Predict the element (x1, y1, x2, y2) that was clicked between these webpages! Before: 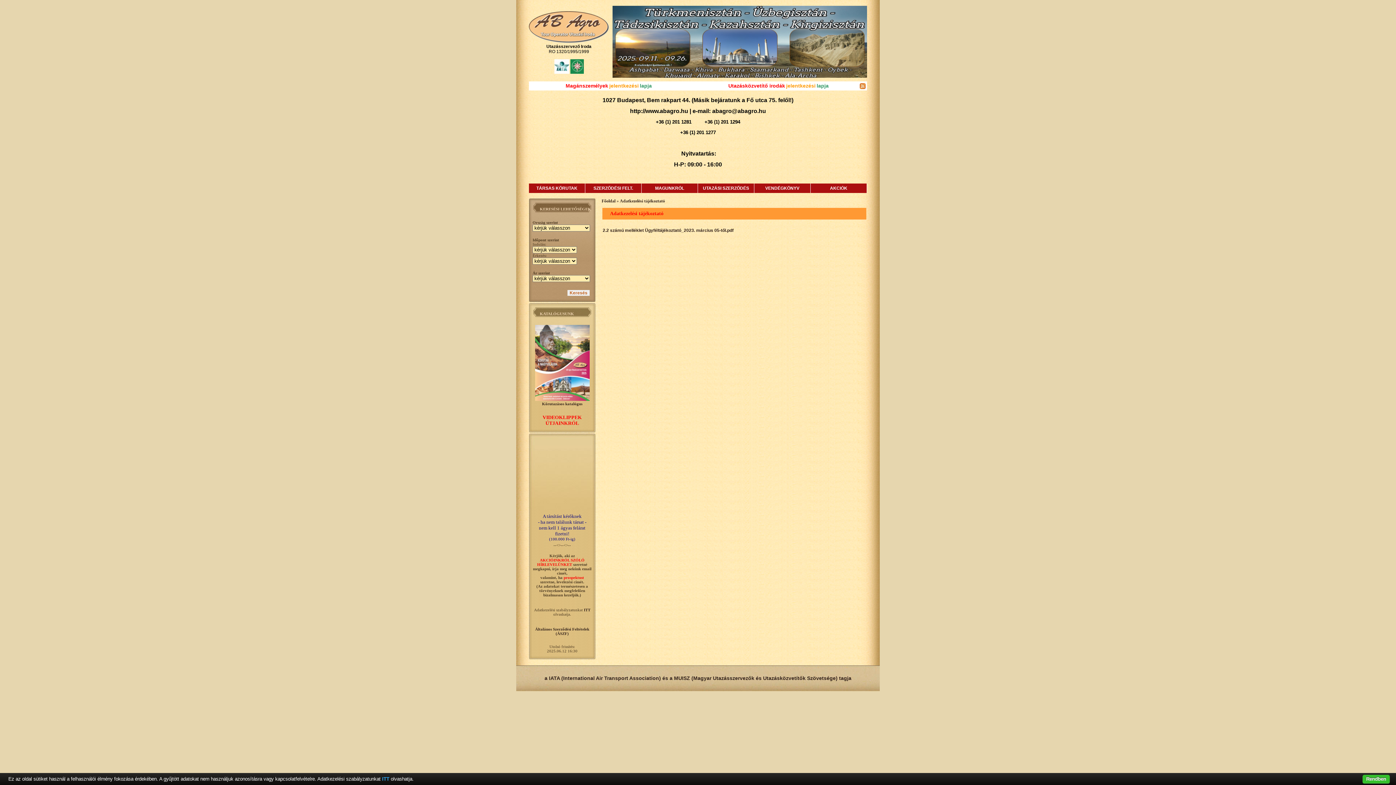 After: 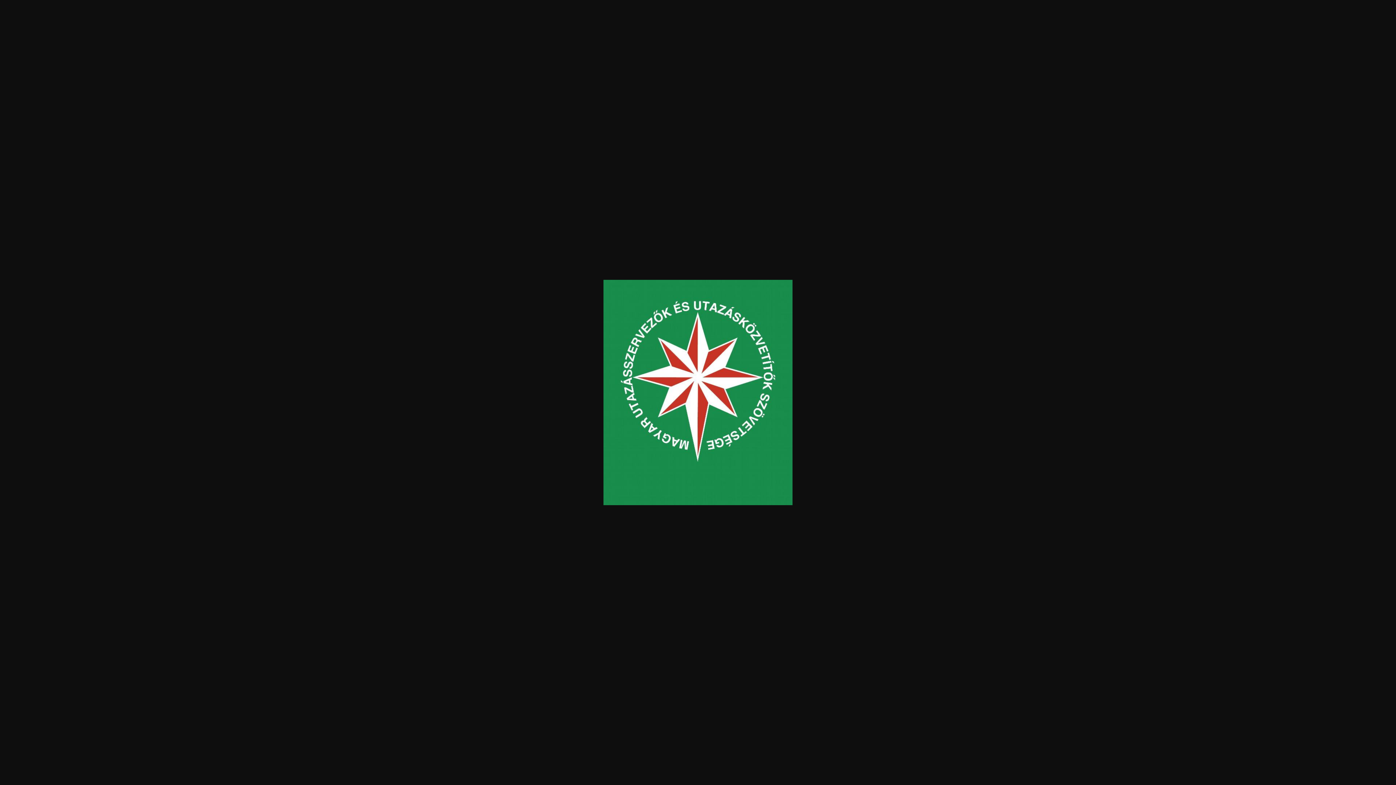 Action: bbox: (570, 69, 583, 74)